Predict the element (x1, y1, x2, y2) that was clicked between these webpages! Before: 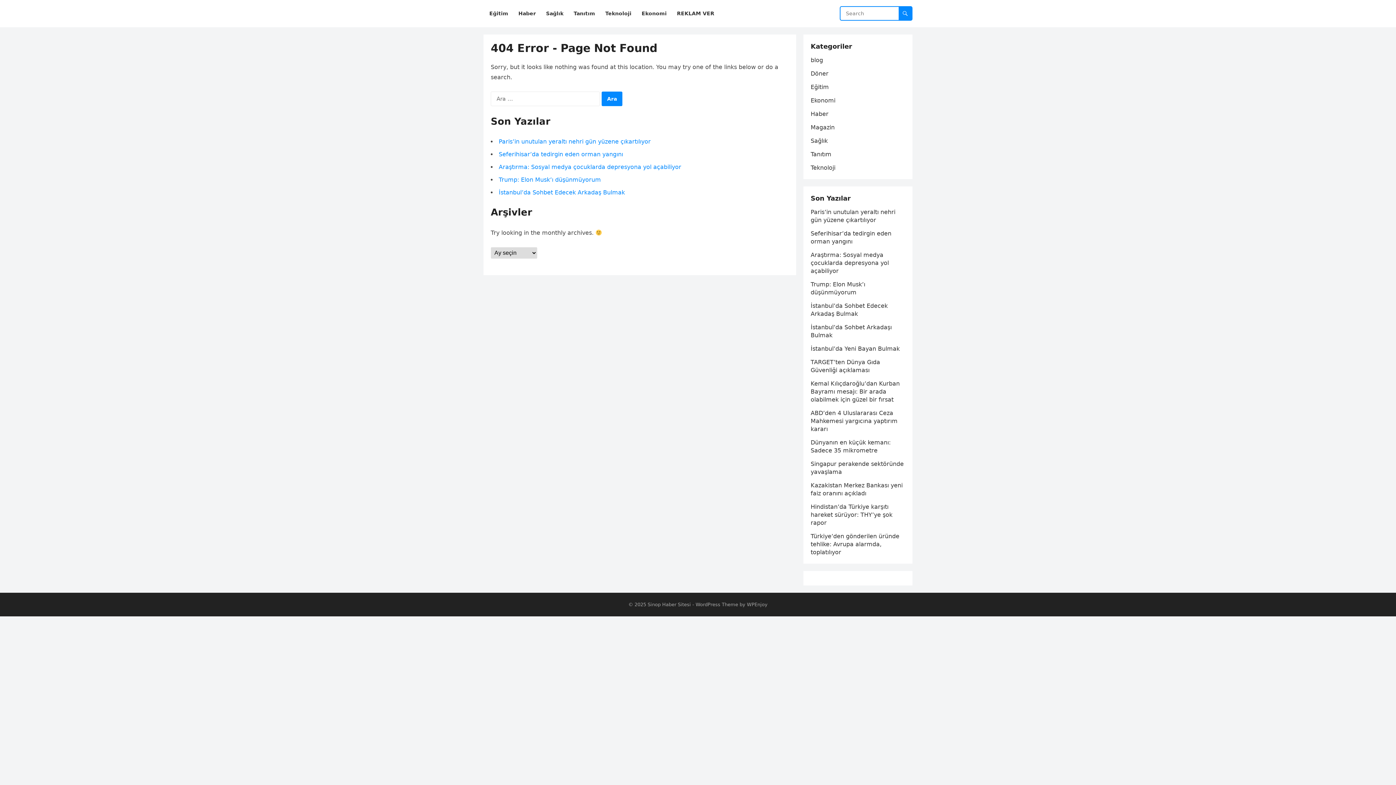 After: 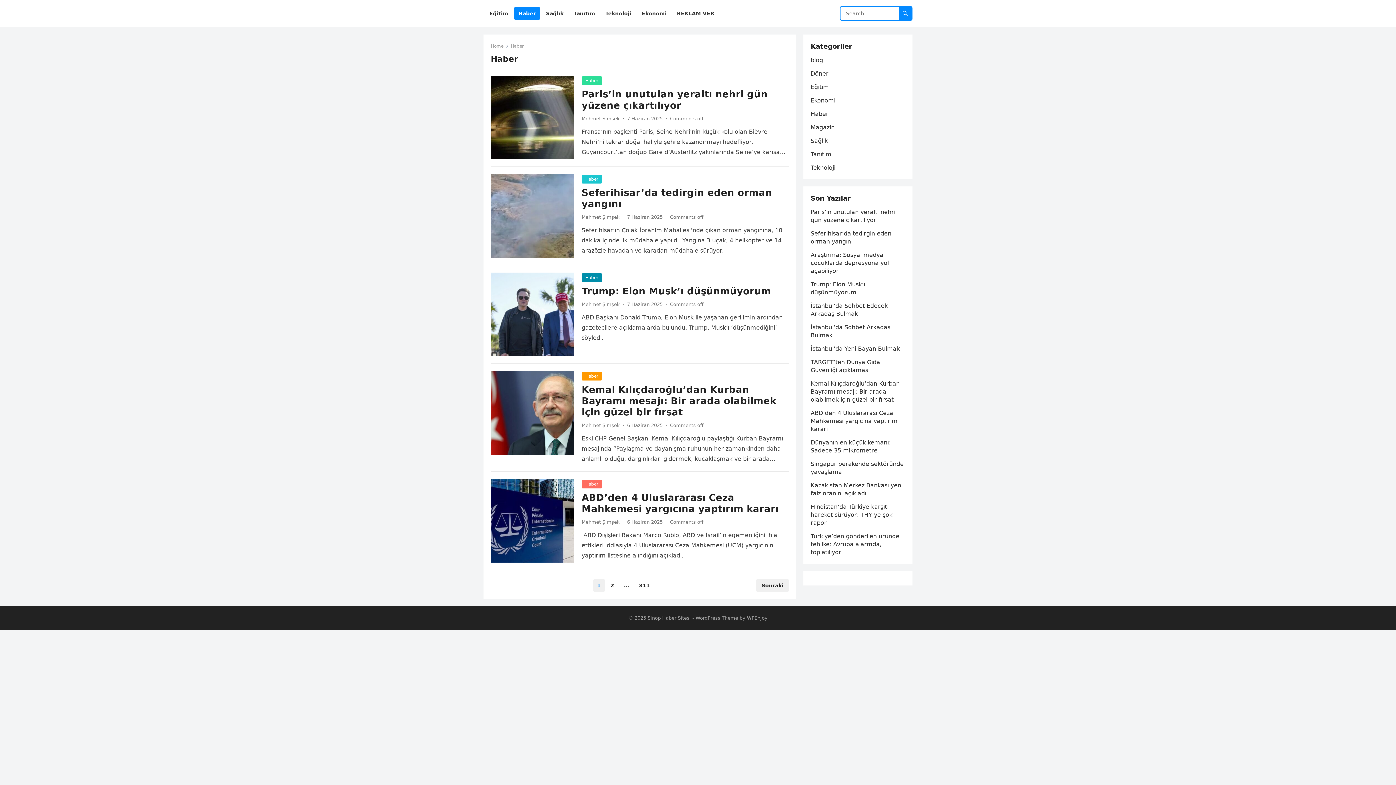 Action: bbox: (810, 110, 828, 117) label: Haber